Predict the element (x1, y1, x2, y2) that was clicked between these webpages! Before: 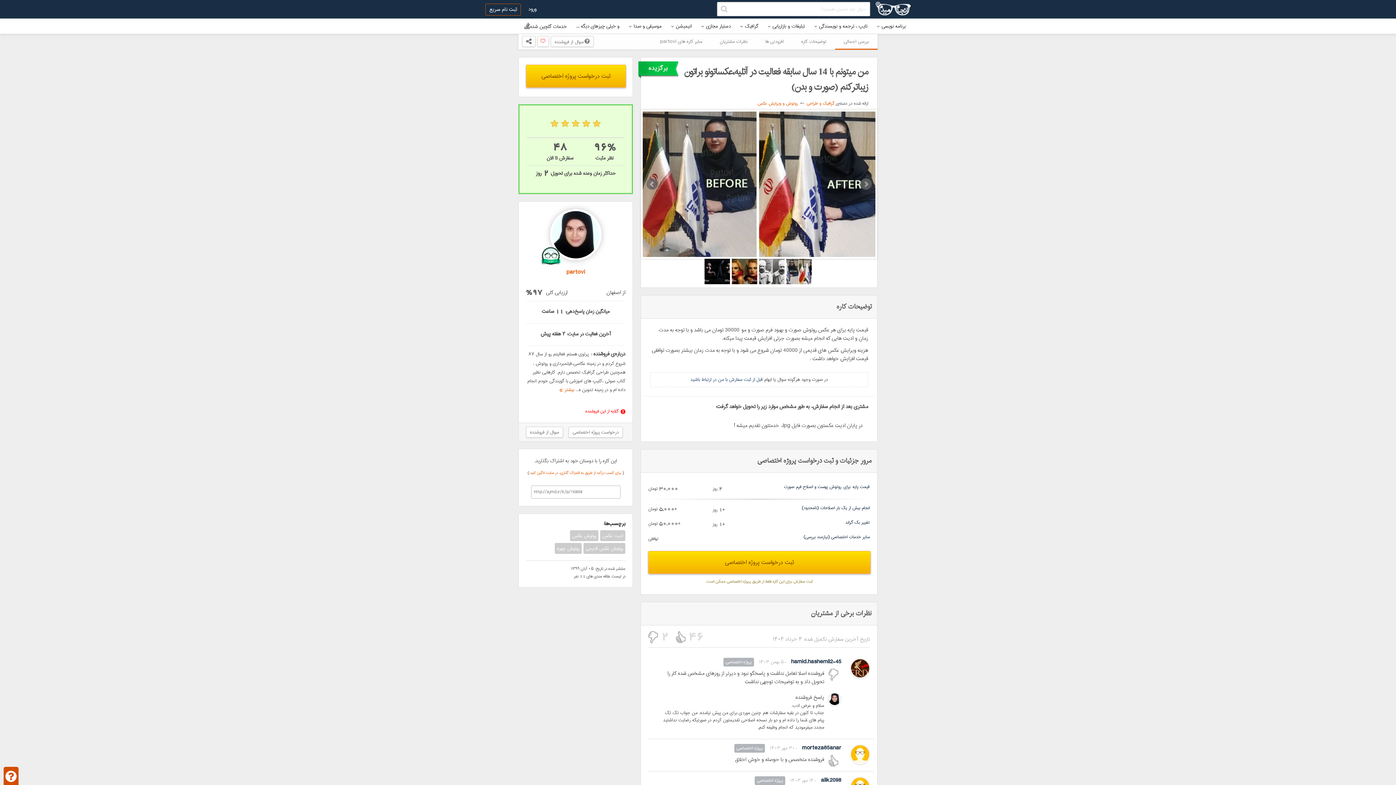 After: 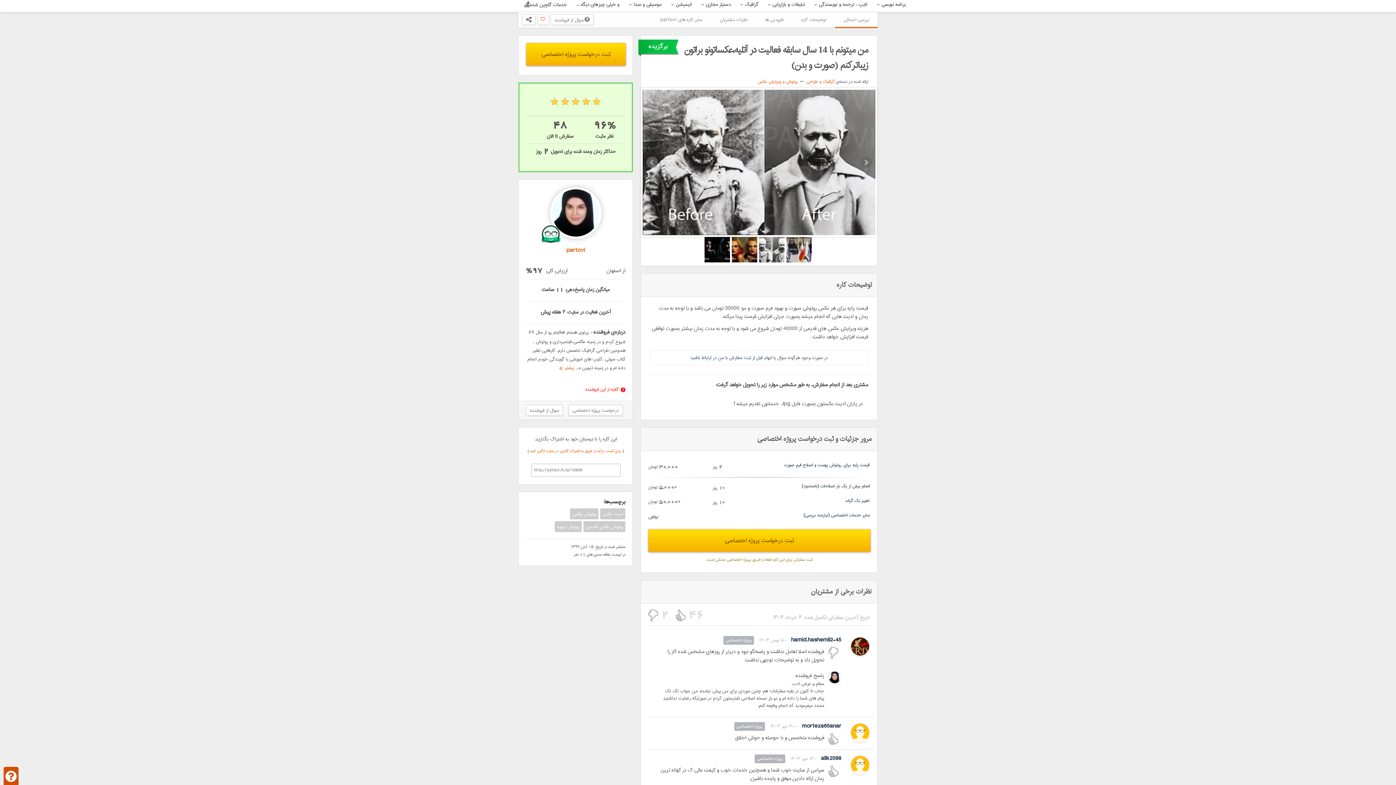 Action: bbox: (835, 34, 877, 49) label: بررسی اجمالی